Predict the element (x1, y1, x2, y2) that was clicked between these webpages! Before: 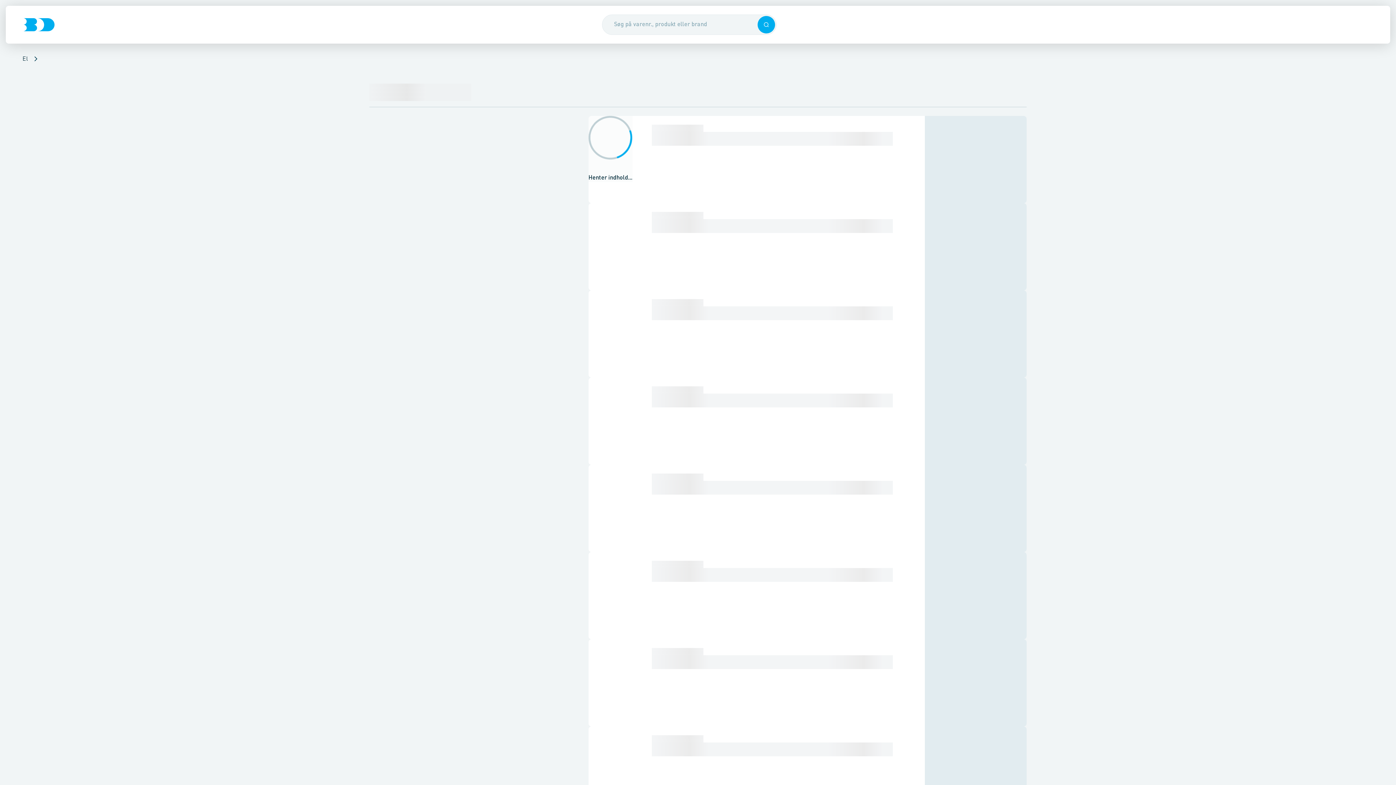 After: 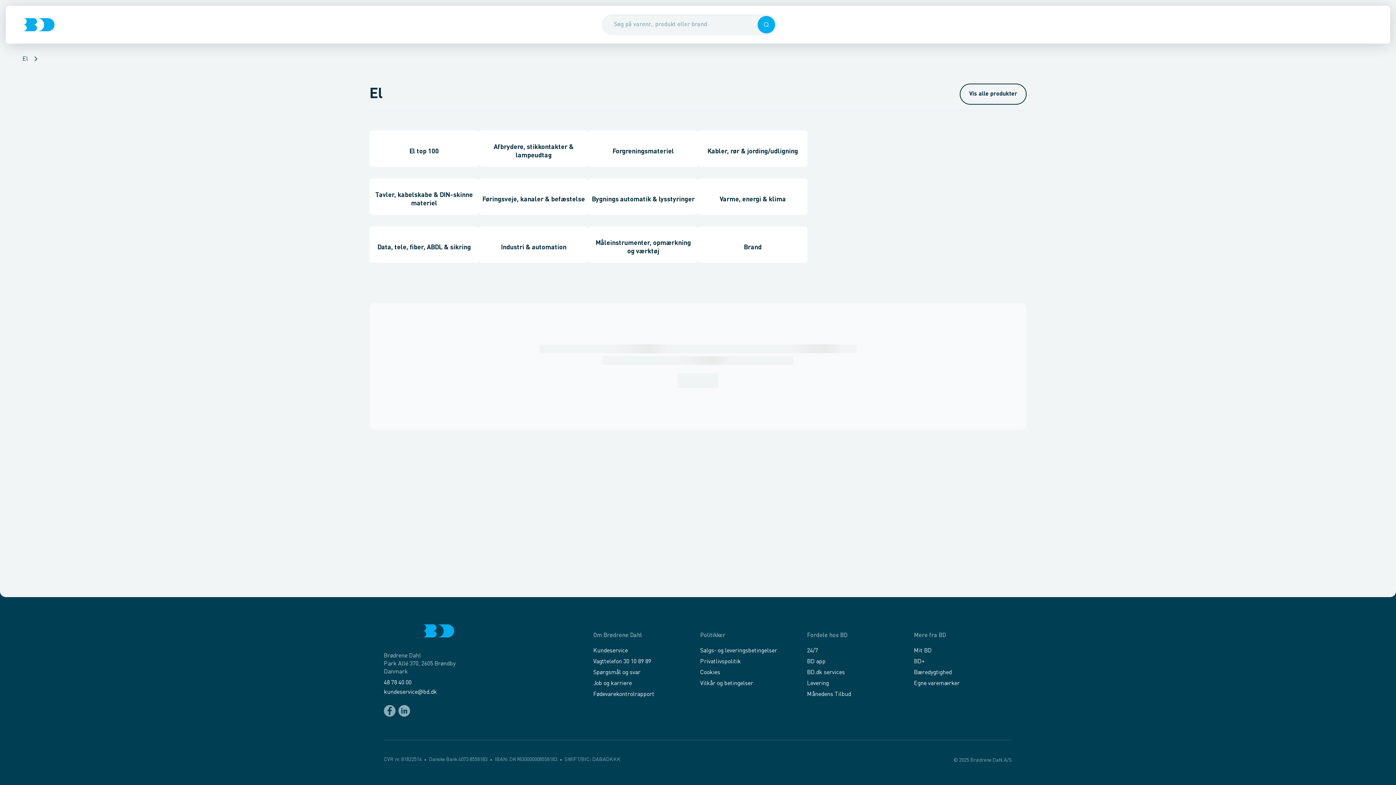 Action: label: El bbox: (22, 55, 28, 63)